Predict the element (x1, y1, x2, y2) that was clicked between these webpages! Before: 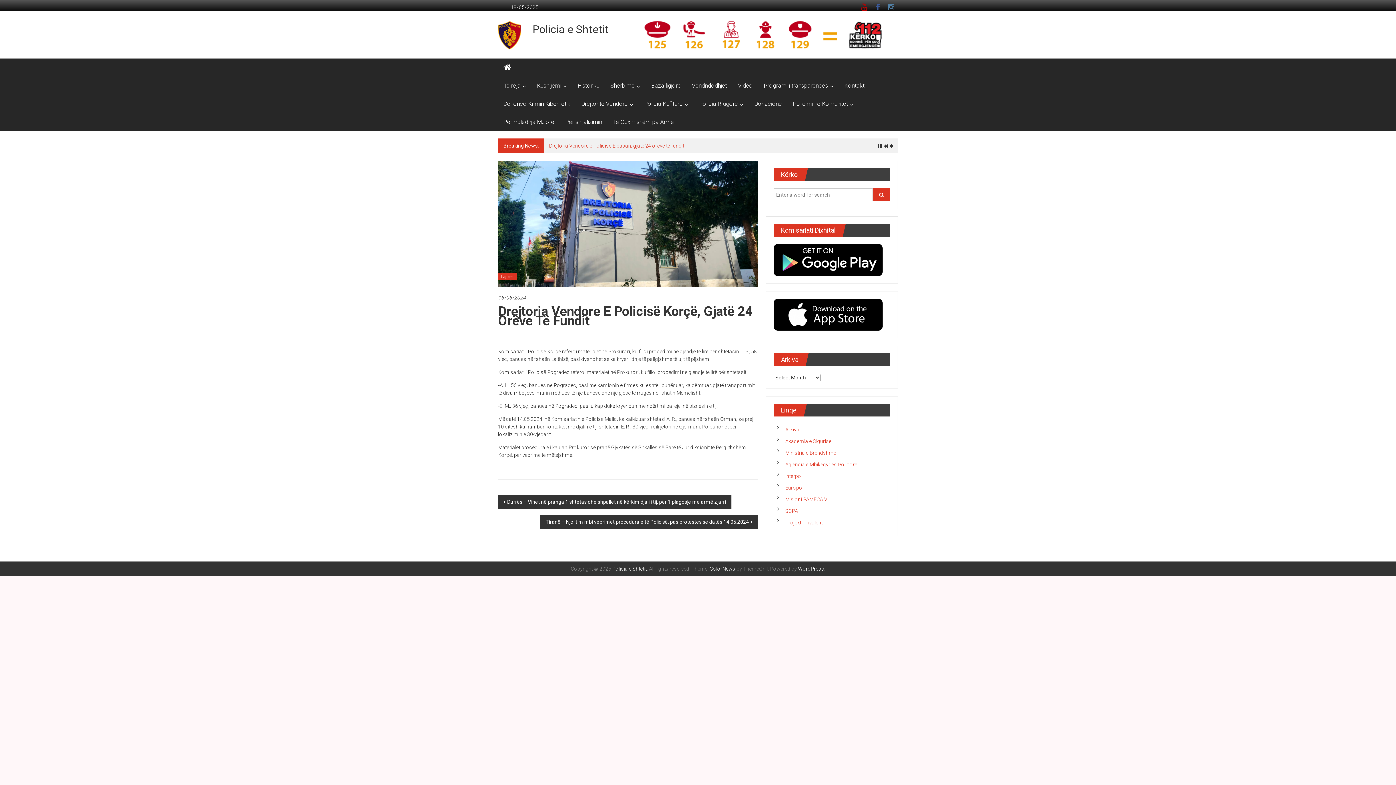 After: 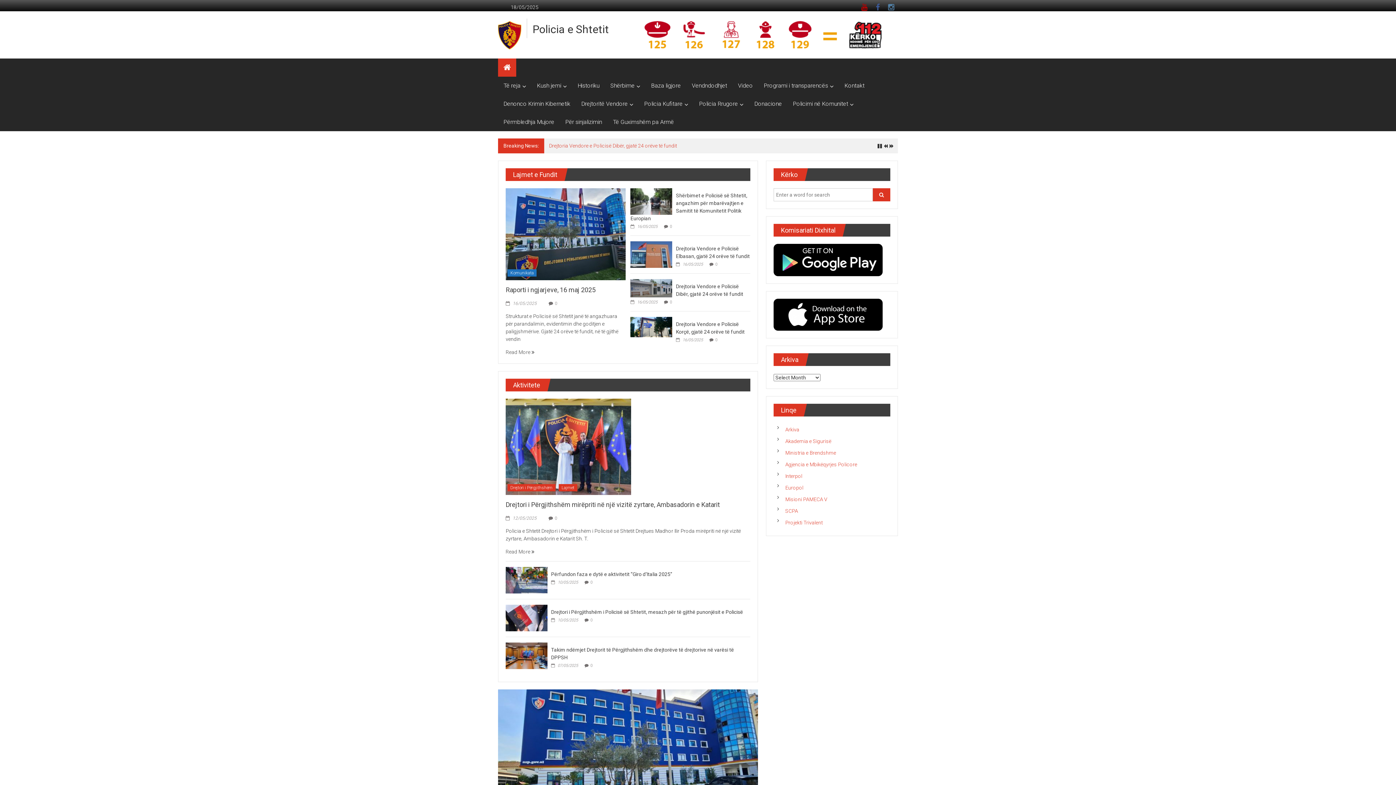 Action: bbox: (498, 58, 516, 76)